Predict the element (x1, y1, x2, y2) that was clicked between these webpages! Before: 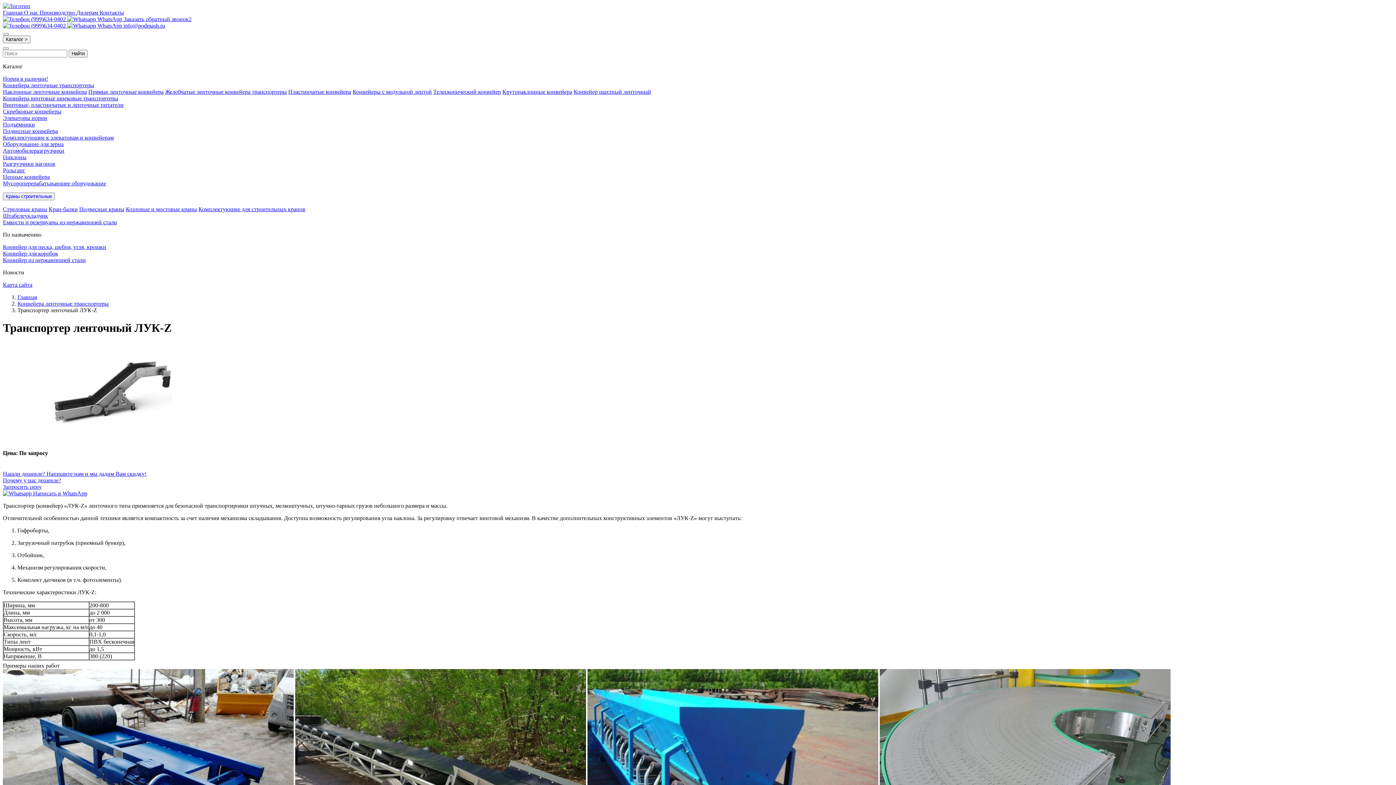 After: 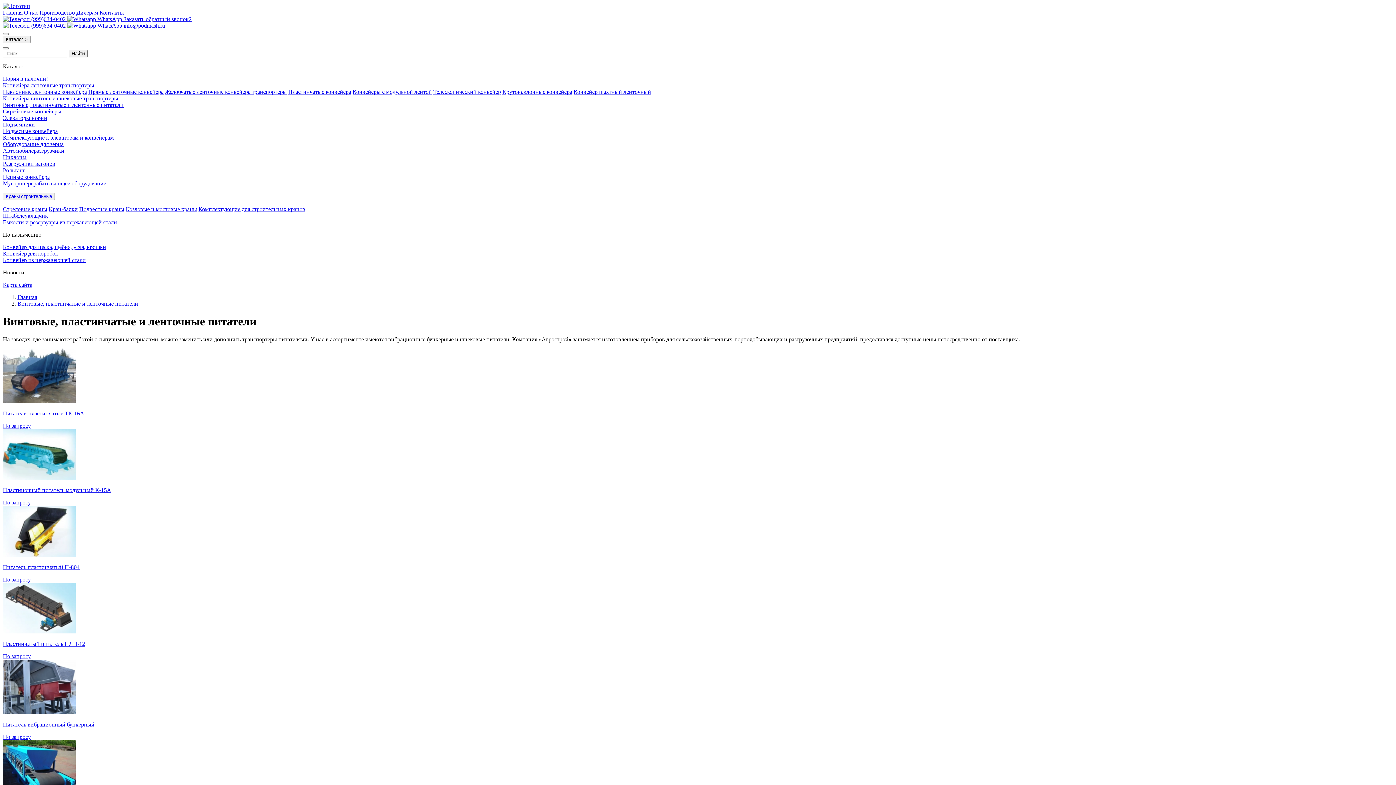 Action: bbox: (2, 101, 123, 108) label: Винтовые, пластинчатые и ленточные питатели